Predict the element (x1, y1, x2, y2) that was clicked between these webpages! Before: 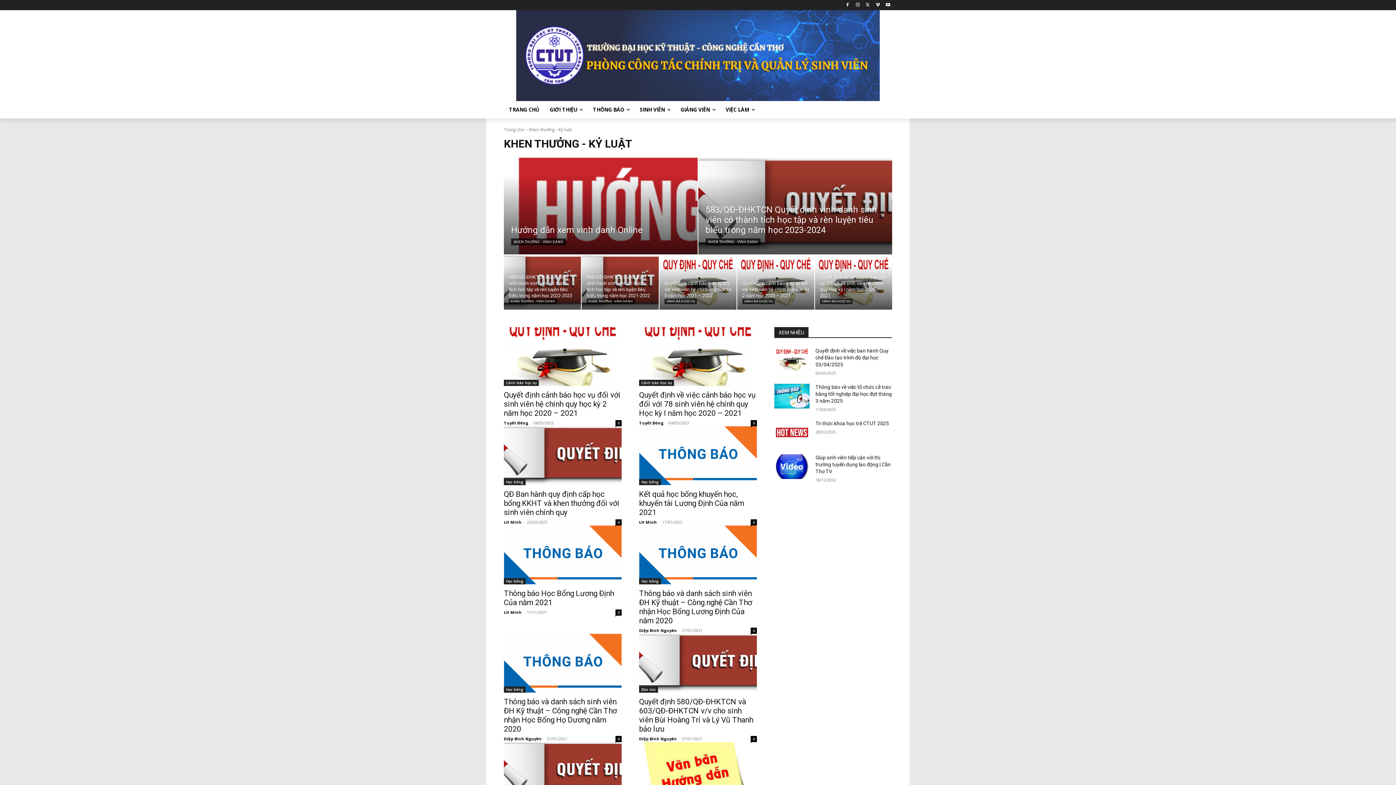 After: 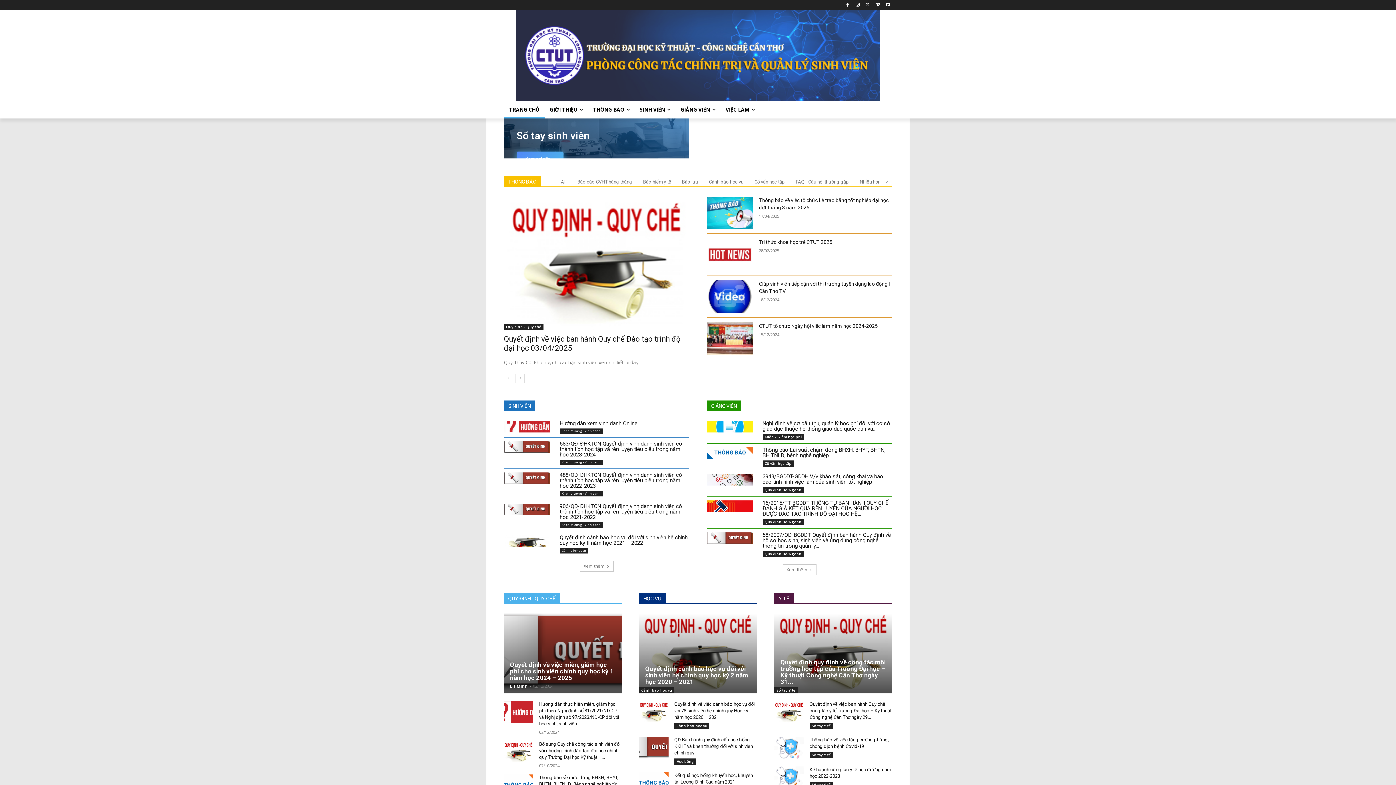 Action: bbox: (504, 10, 892, 101)